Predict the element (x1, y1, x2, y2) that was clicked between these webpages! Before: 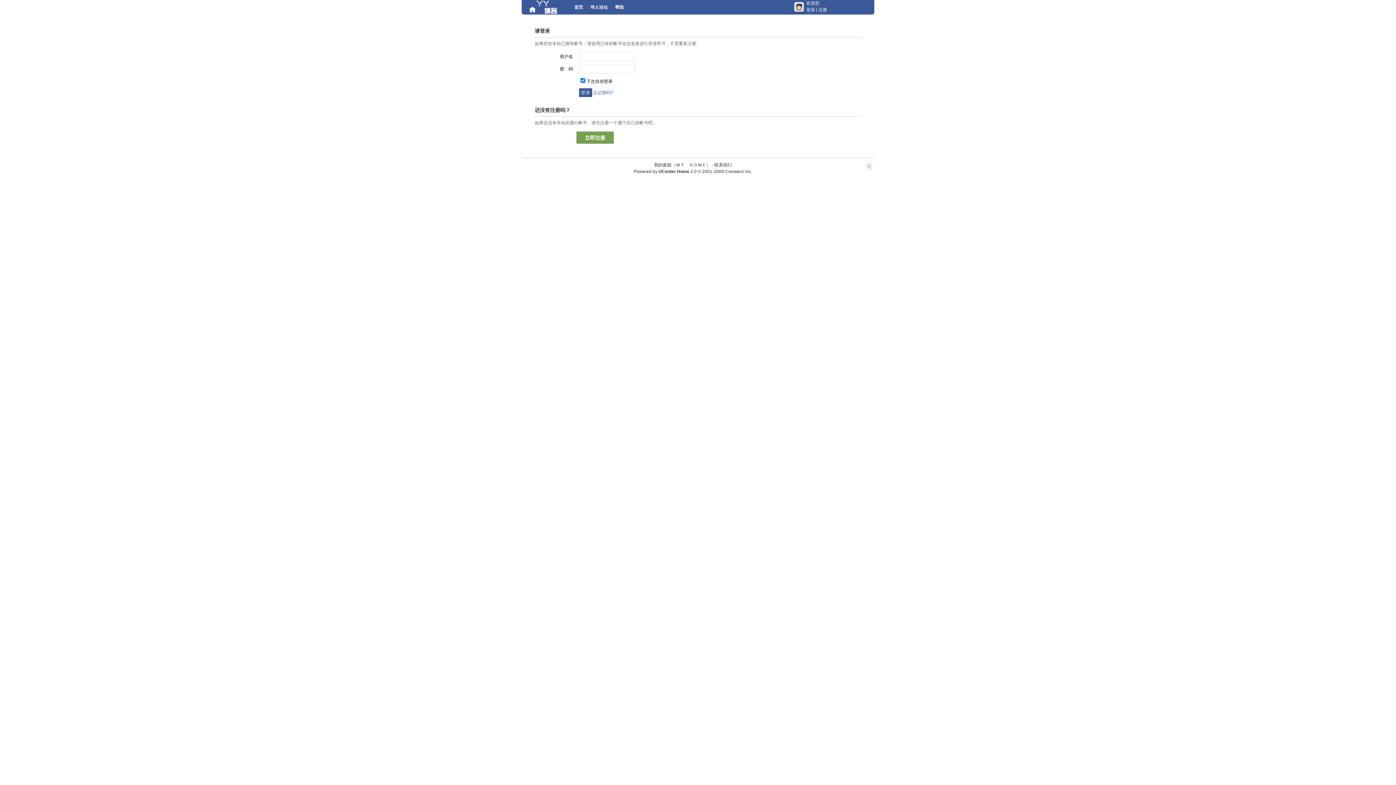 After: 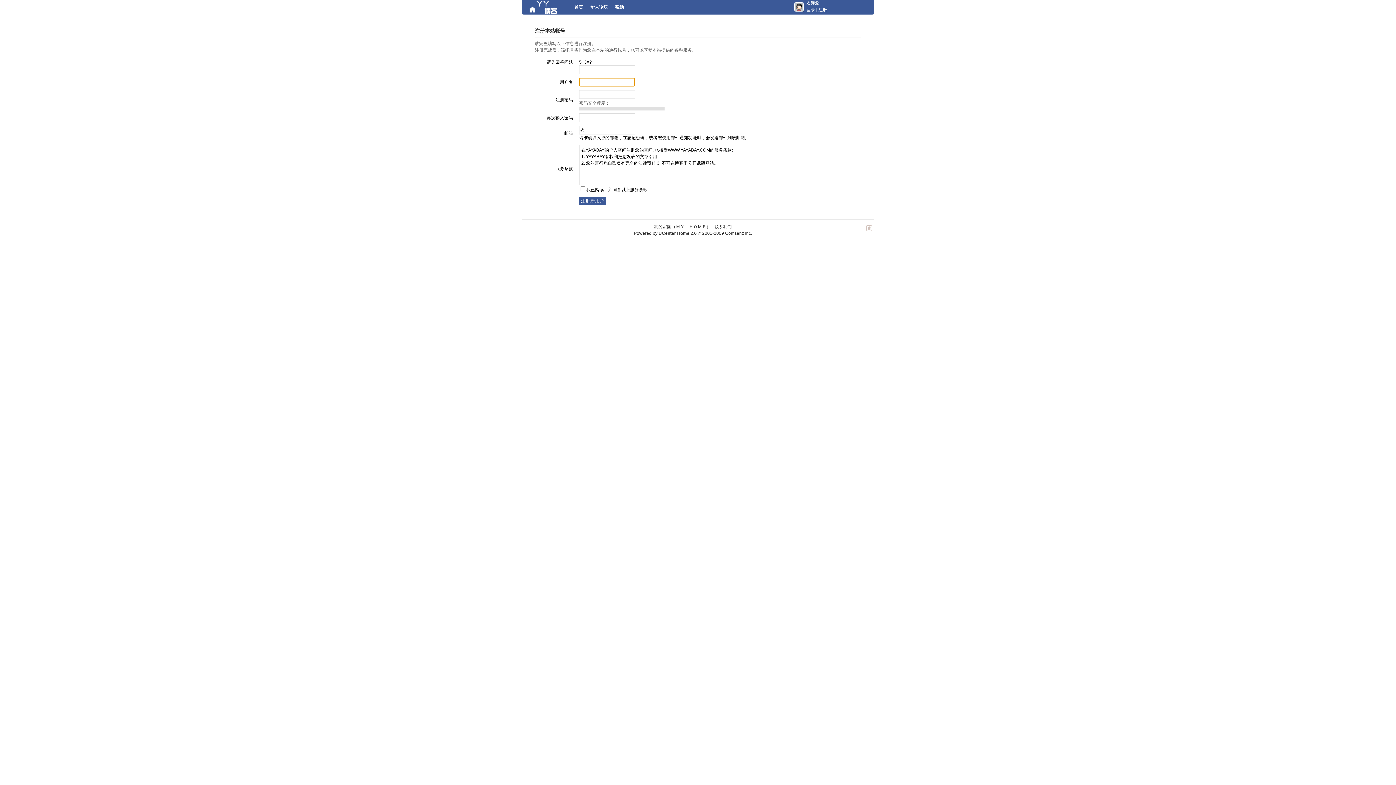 Action: label: 立即注册 bbox: (576, 131, 613, 143)